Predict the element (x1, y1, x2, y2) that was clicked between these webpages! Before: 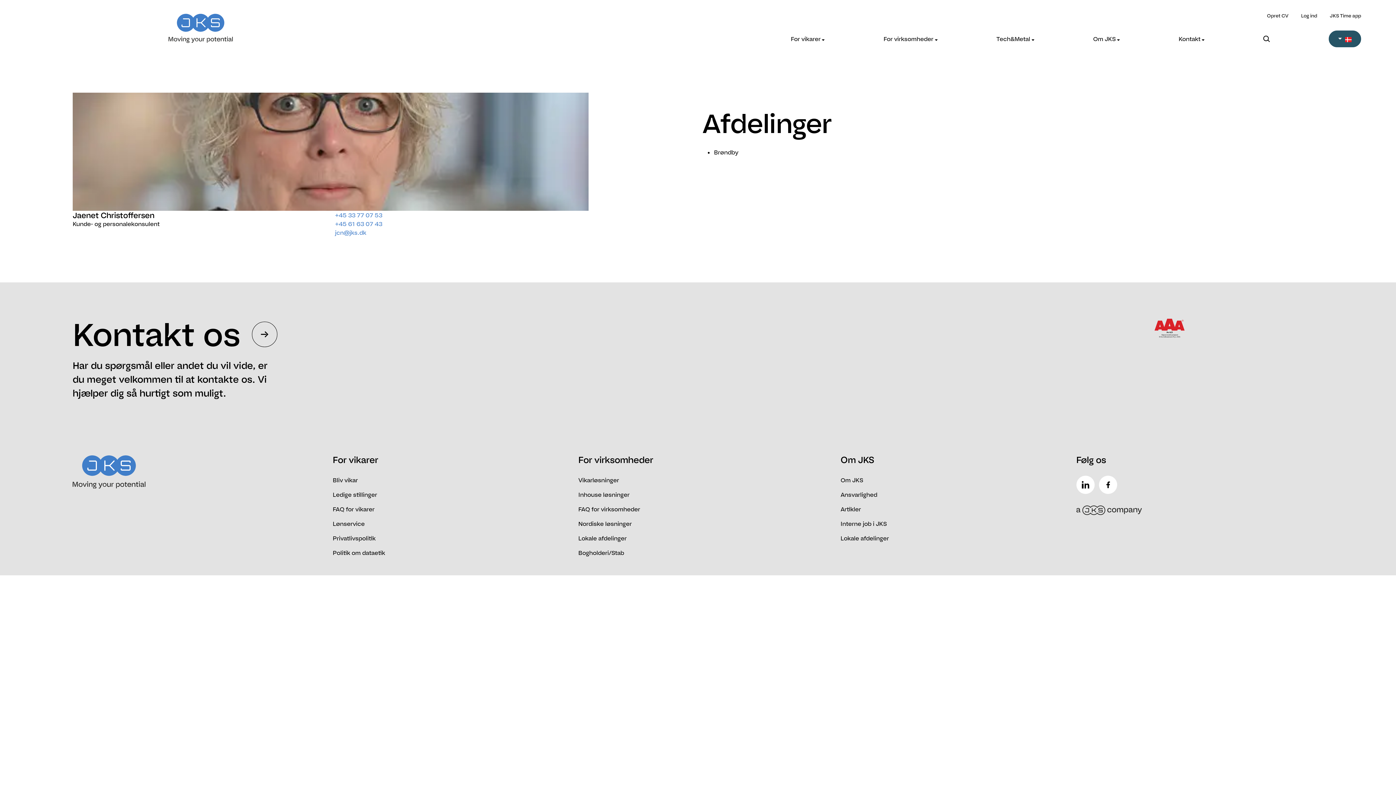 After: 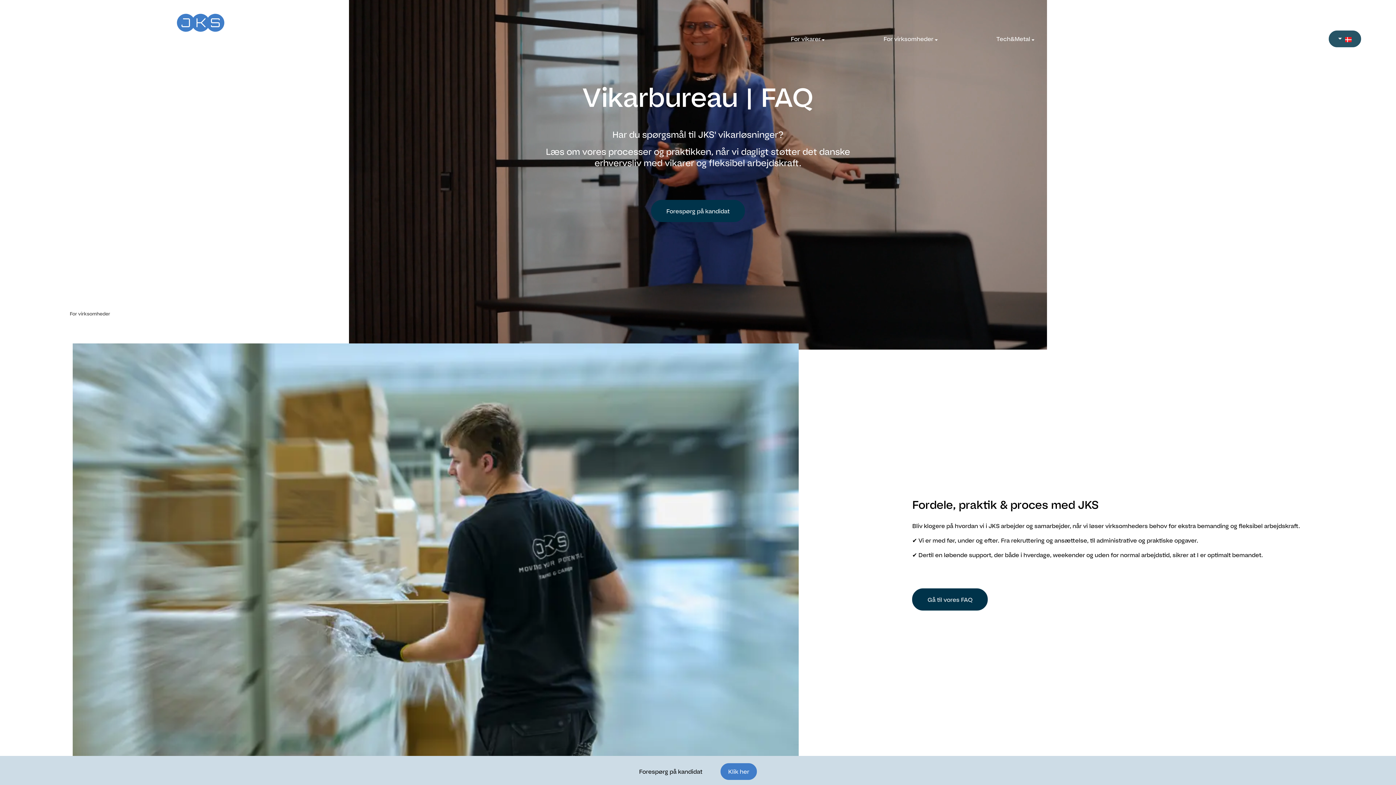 Action: bbox: (578, 505, 640, 513) label: FAQ for virksomheder